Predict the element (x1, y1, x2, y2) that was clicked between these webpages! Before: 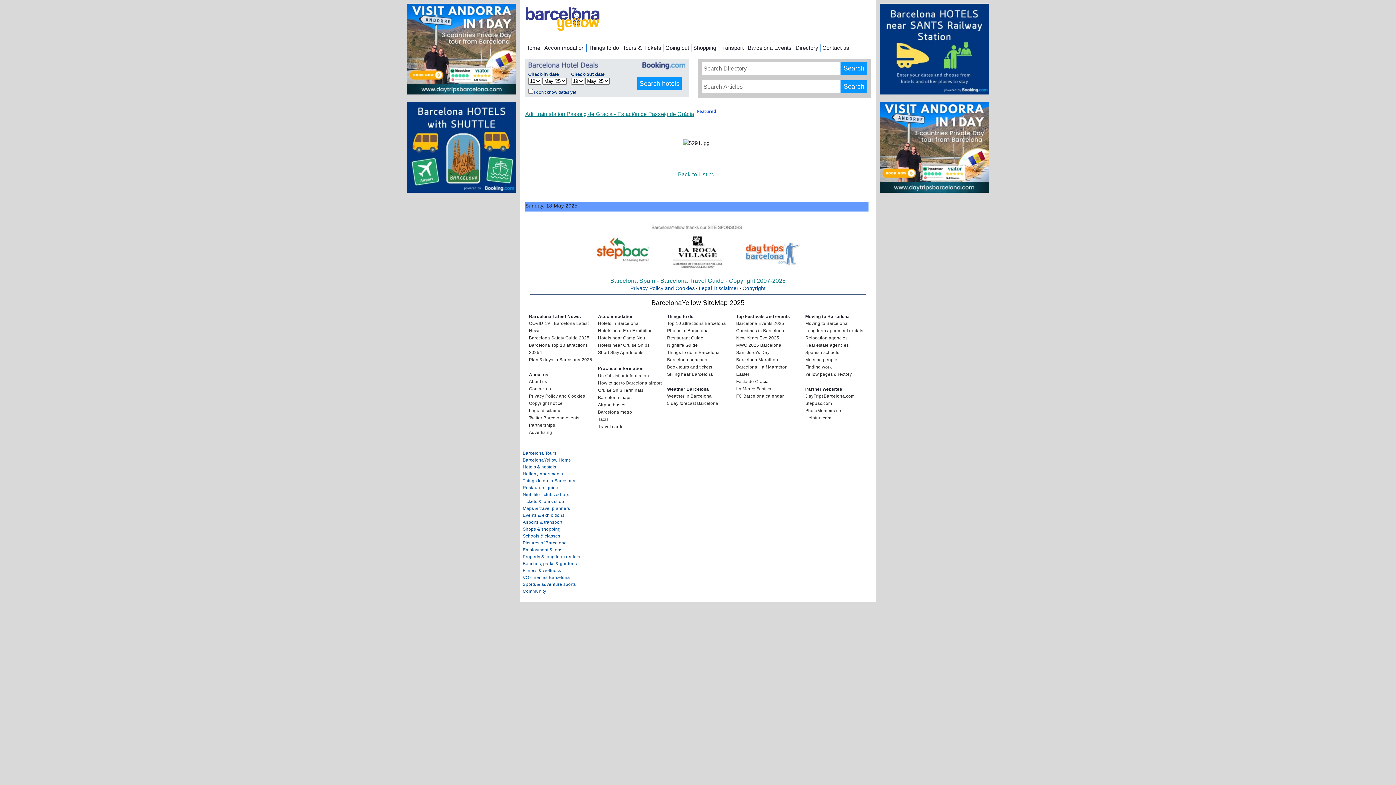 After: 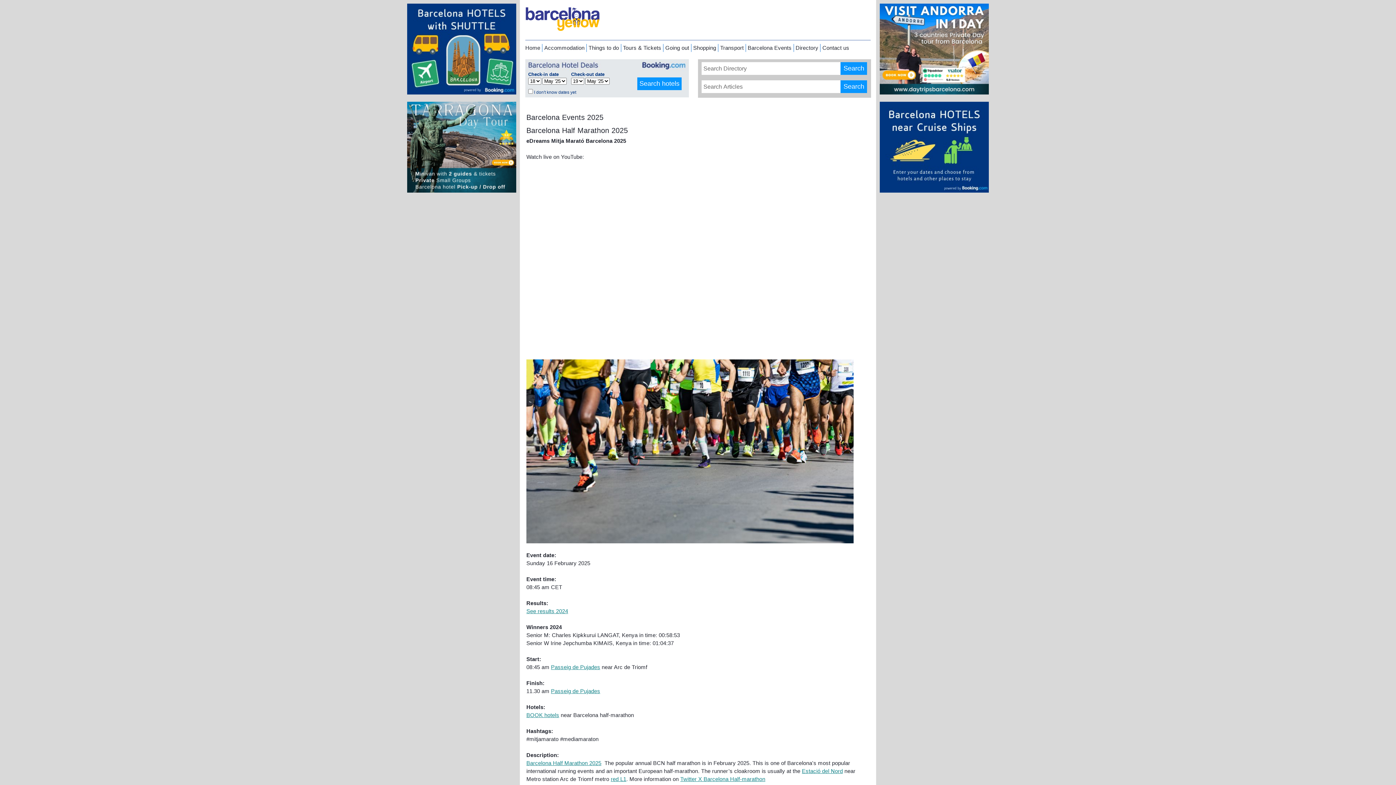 Action: bbox: (736, 364, 787, 369) label: Barcelona Half Marathon